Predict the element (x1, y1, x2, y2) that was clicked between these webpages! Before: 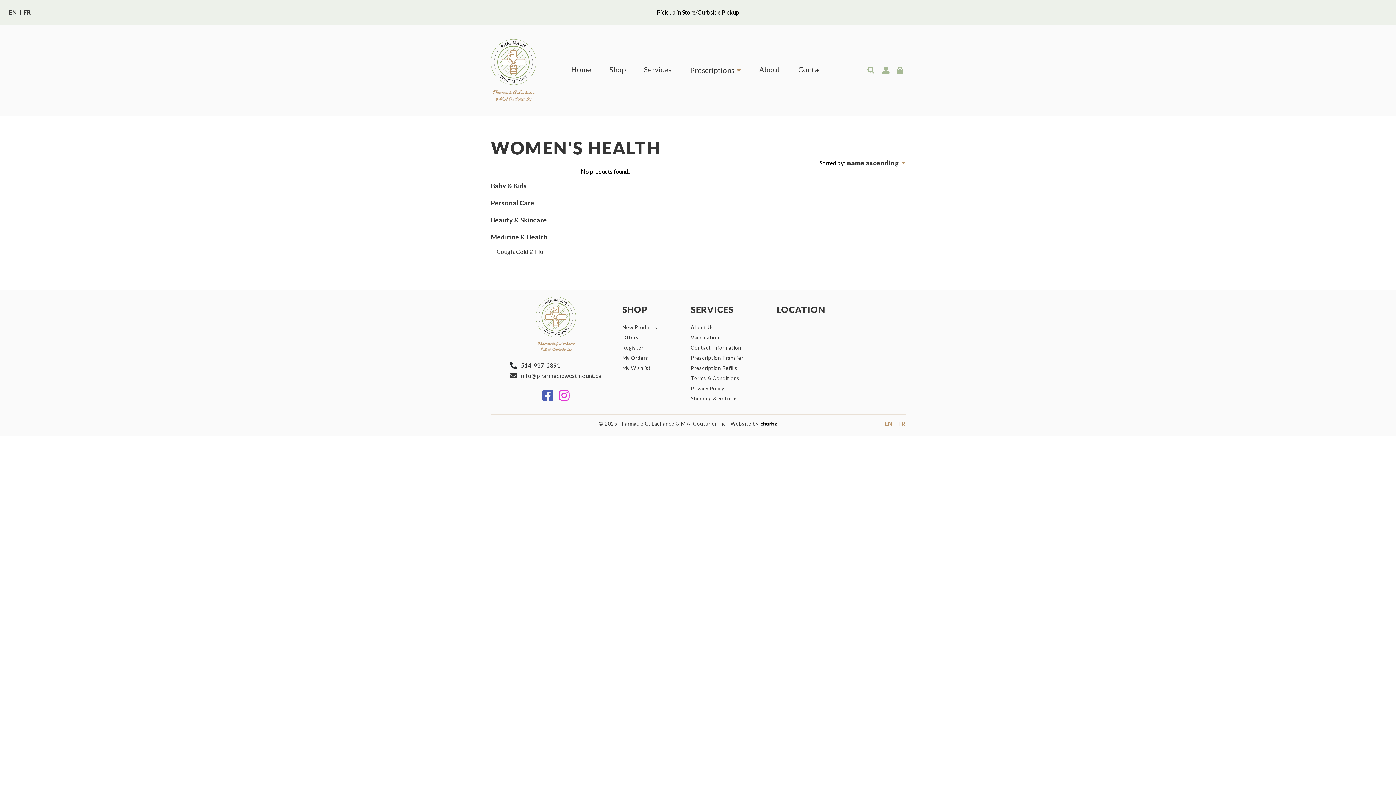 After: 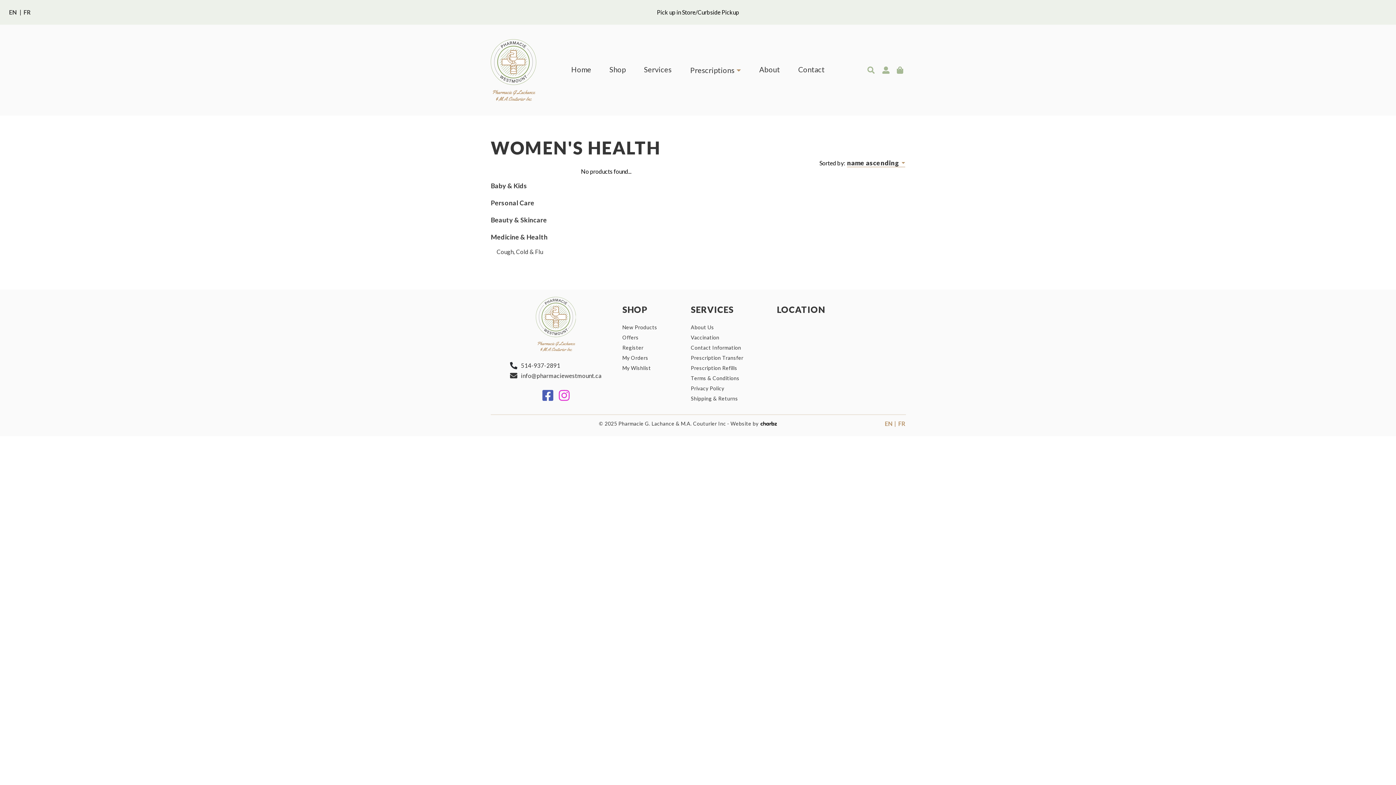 Action: label: Facebook bbox: (542, 390, 553, 400)